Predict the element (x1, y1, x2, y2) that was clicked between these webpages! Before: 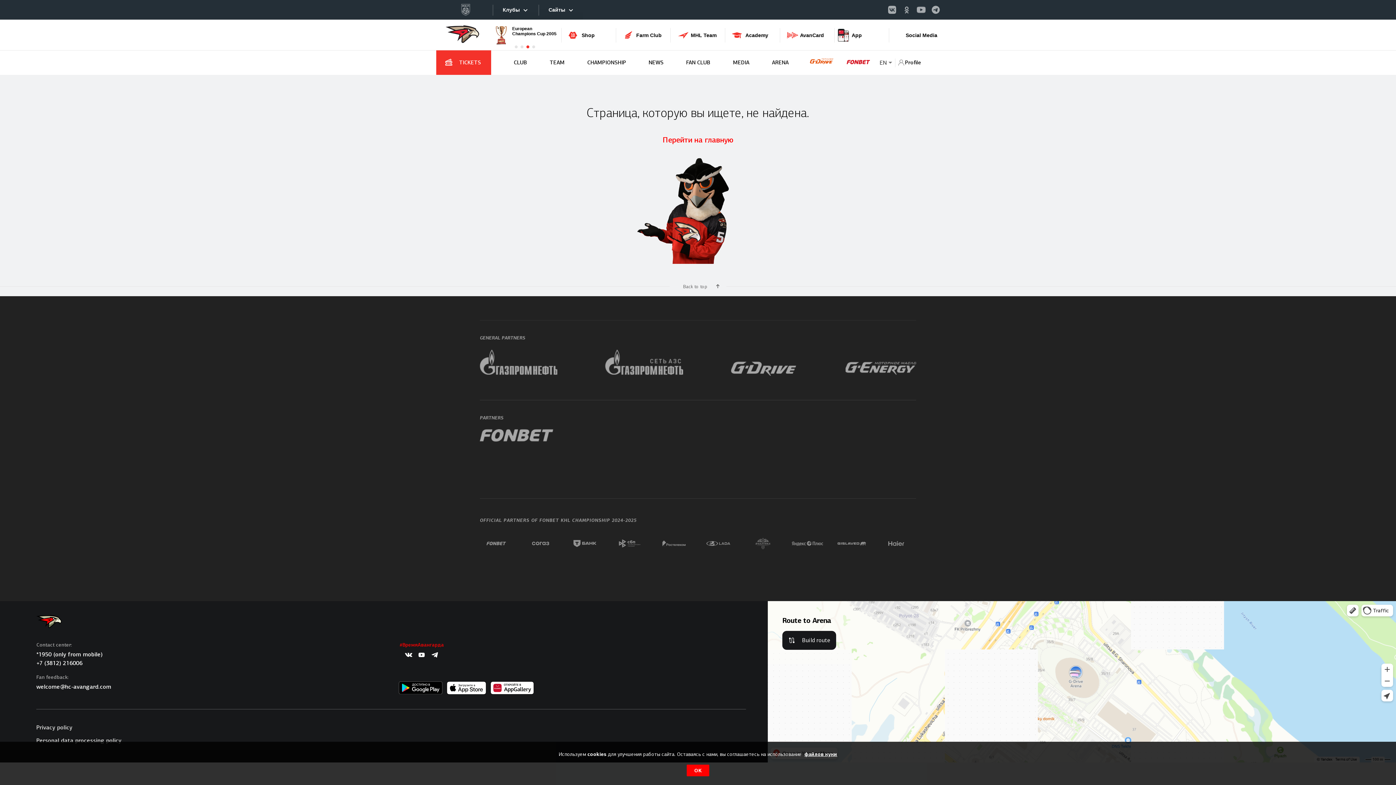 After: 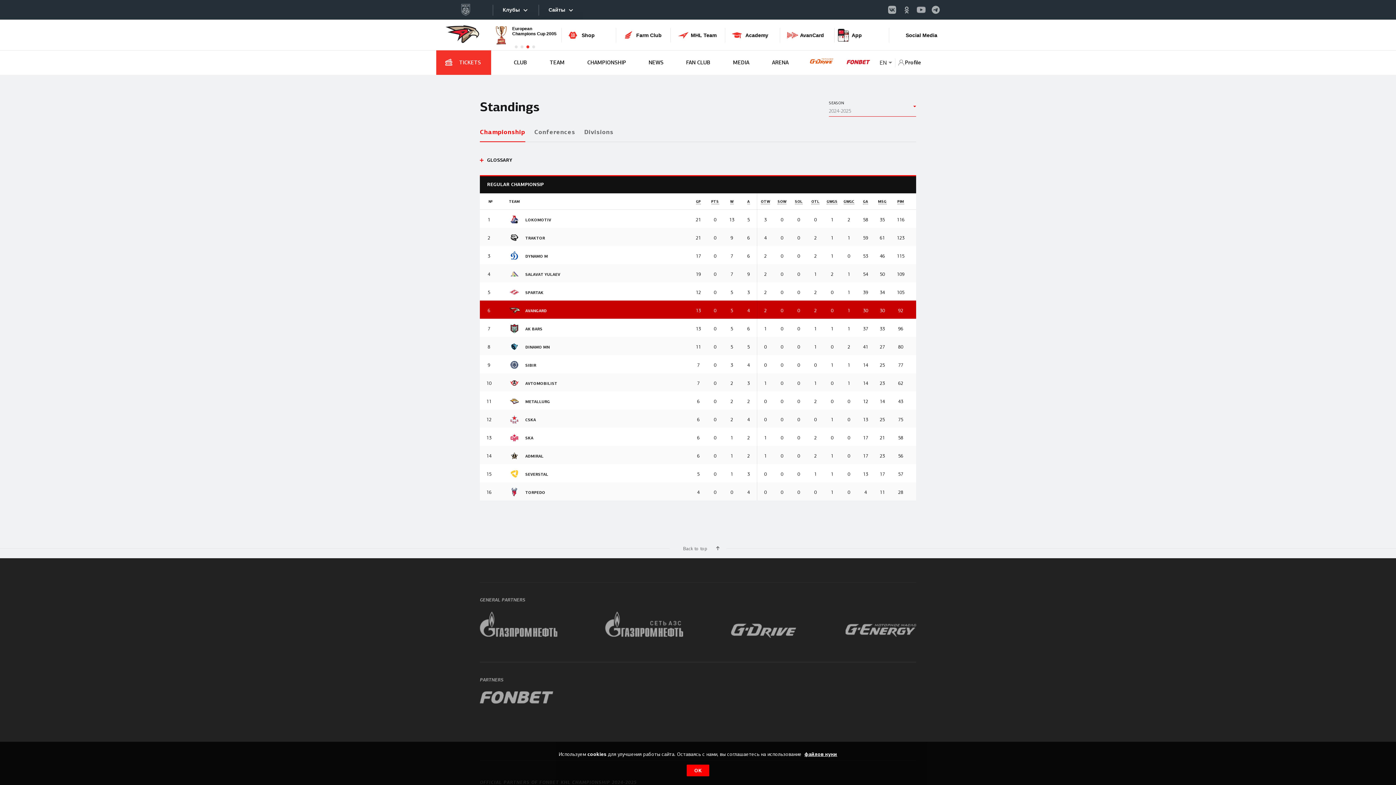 Action: label: CHAMPIONSHIP bbox: (587, 50, 626, 74)